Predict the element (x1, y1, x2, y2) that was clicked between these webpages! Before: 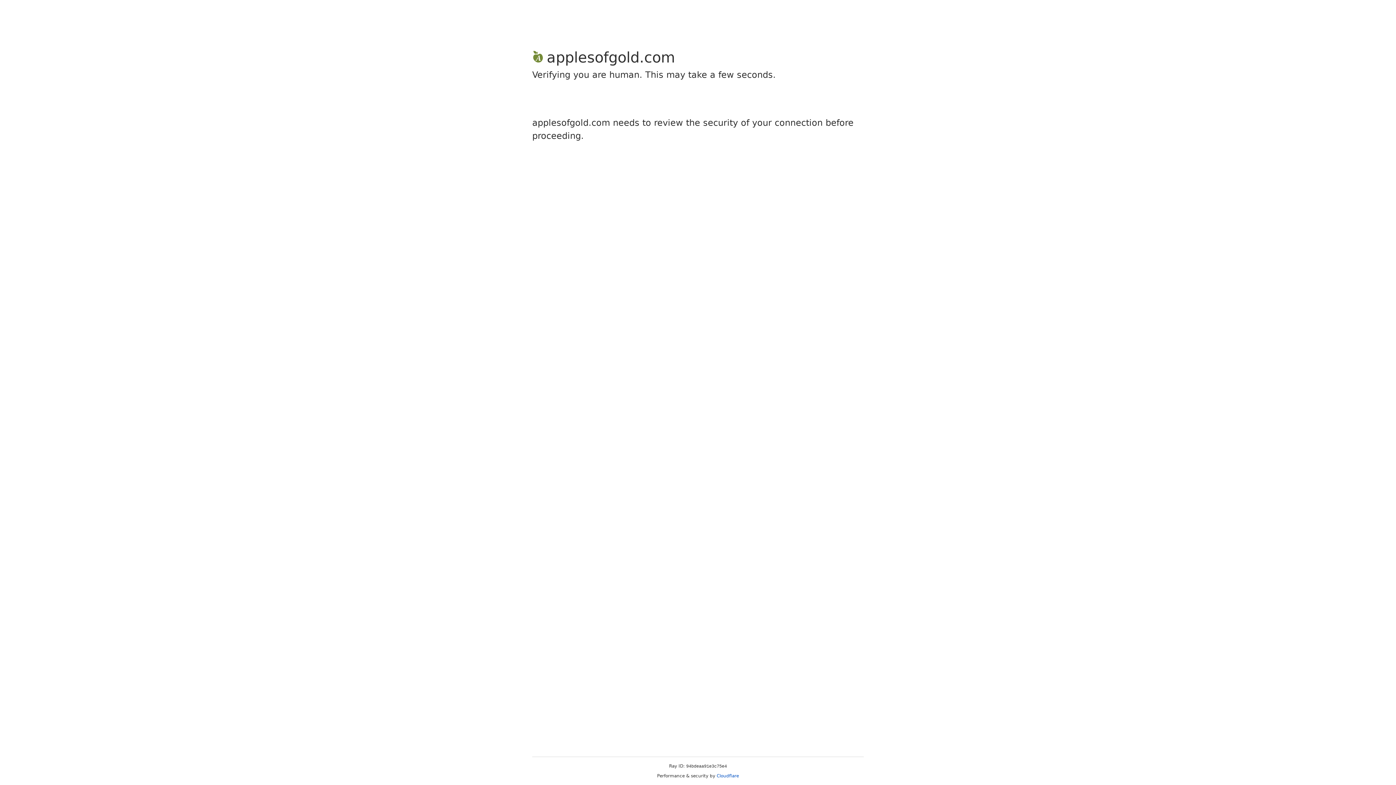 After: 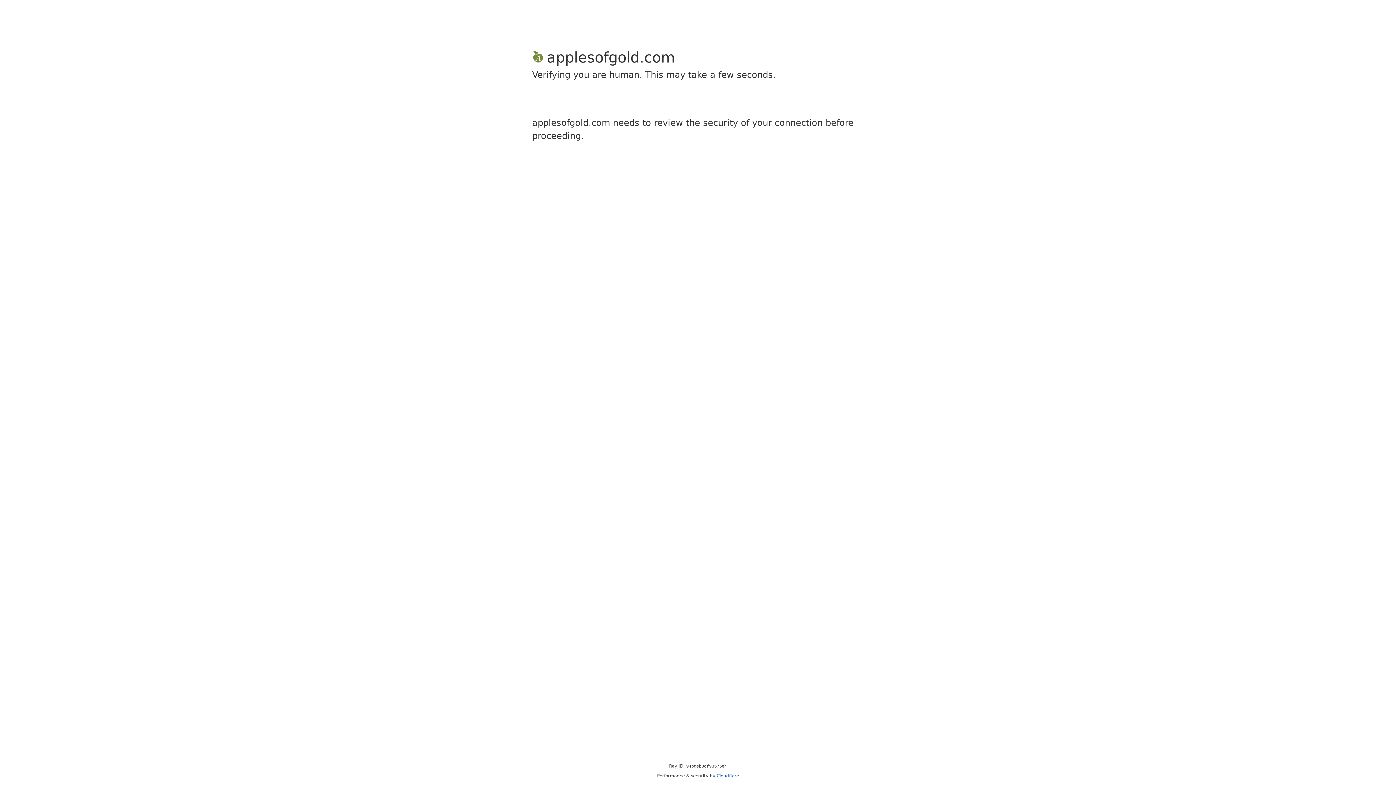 Action: bbox: (716, 773, 739, 778) label: Cloudflare